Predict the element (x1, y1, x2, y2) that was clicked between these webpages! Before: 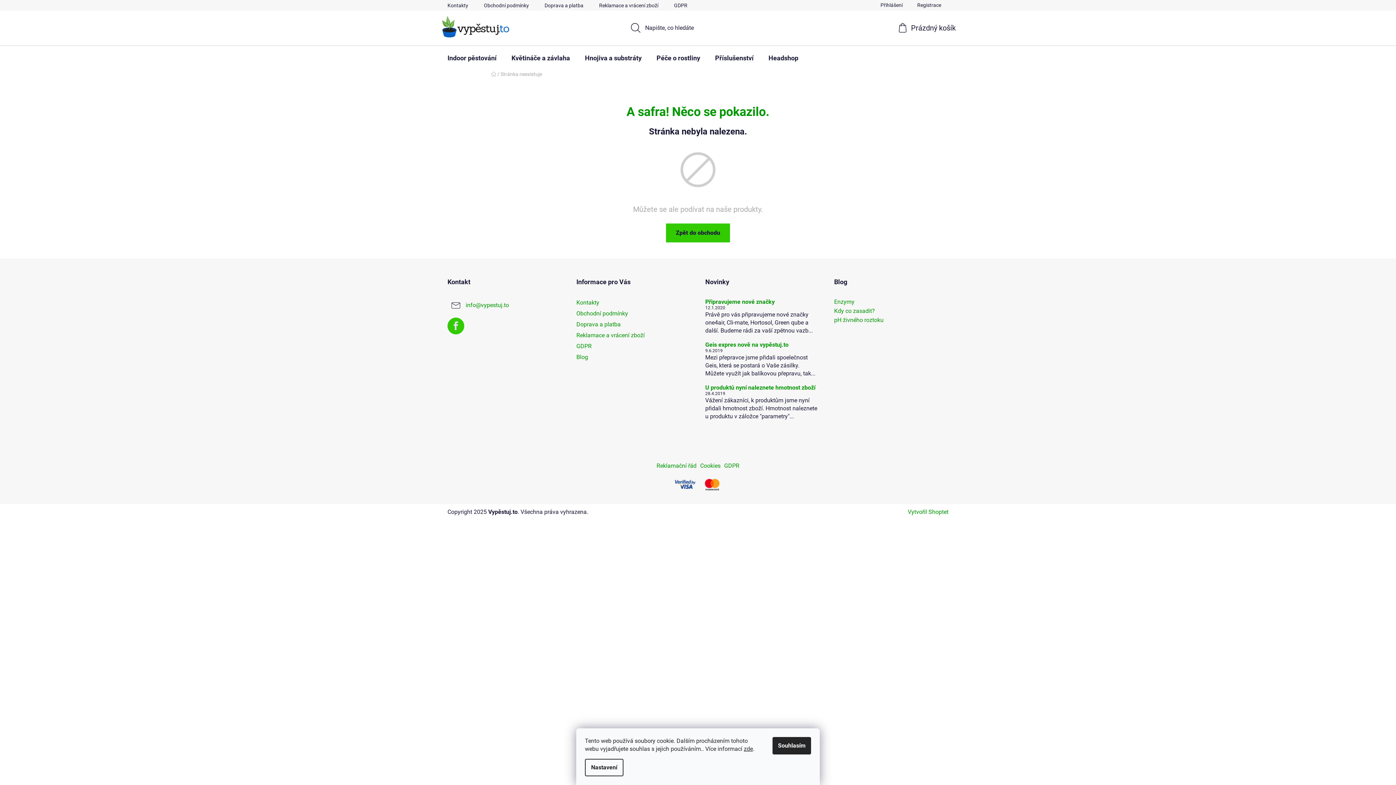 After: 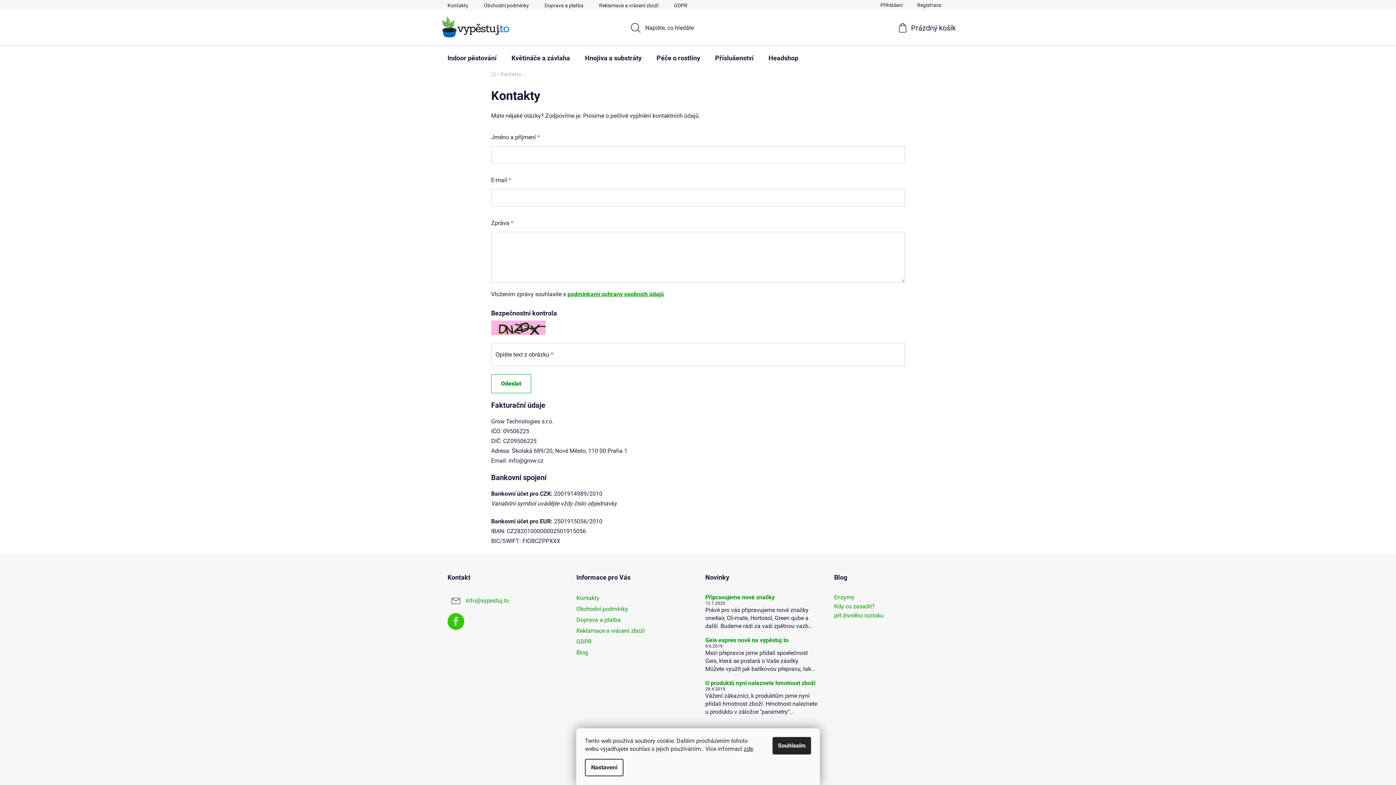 Action: label: Kontakty bbox: (447, 0, 475, 10)